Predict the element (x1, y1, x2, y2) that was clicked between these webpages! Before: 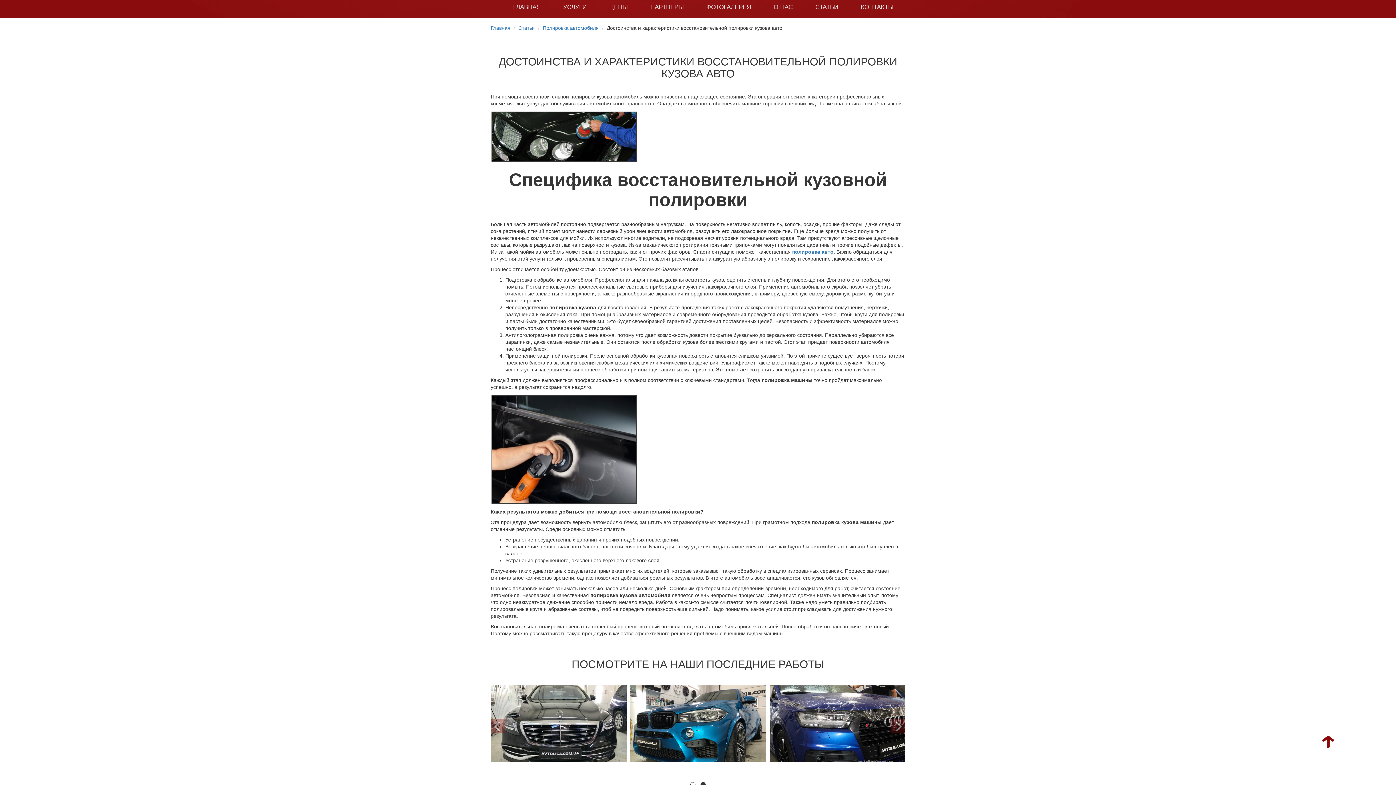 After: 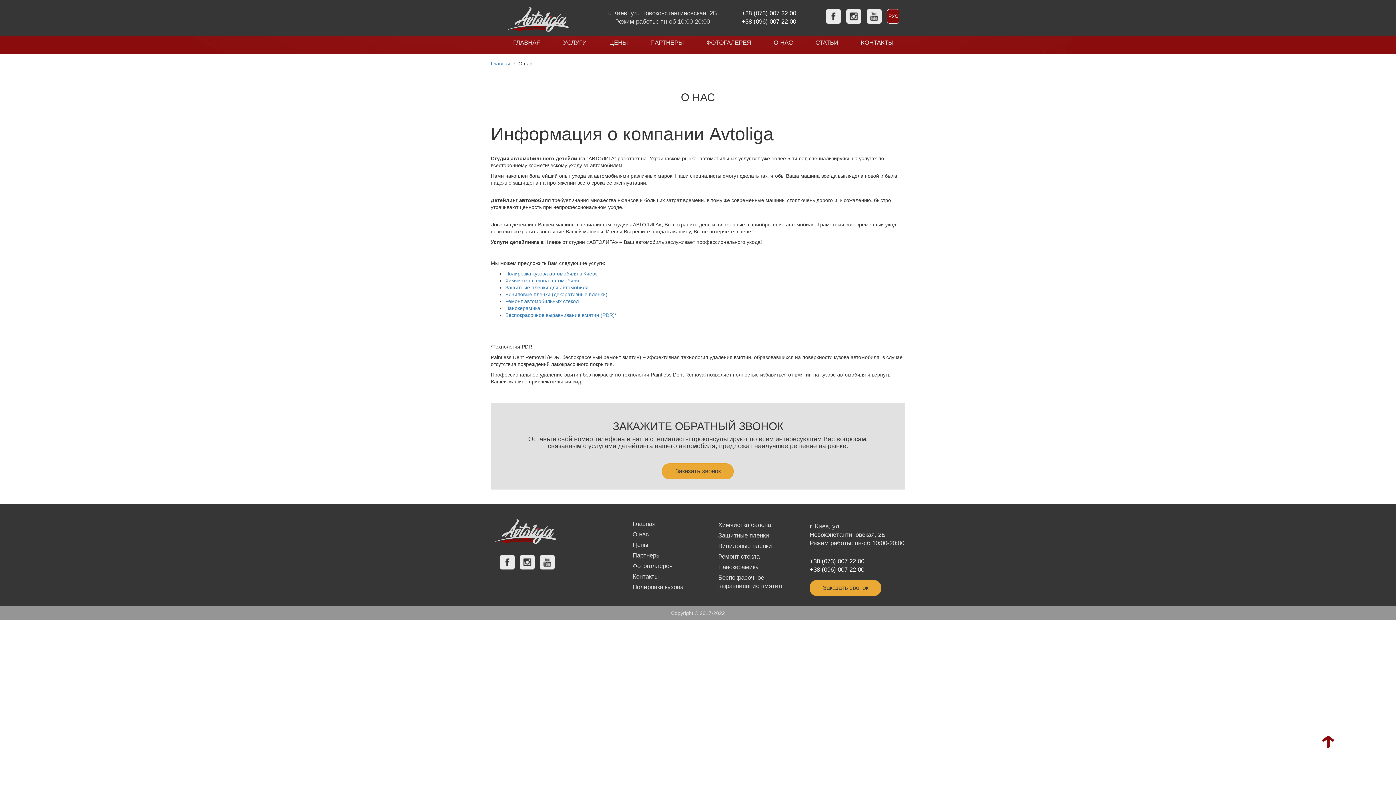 Action: label: О НАС bbox: (762, 1, 804, 12)